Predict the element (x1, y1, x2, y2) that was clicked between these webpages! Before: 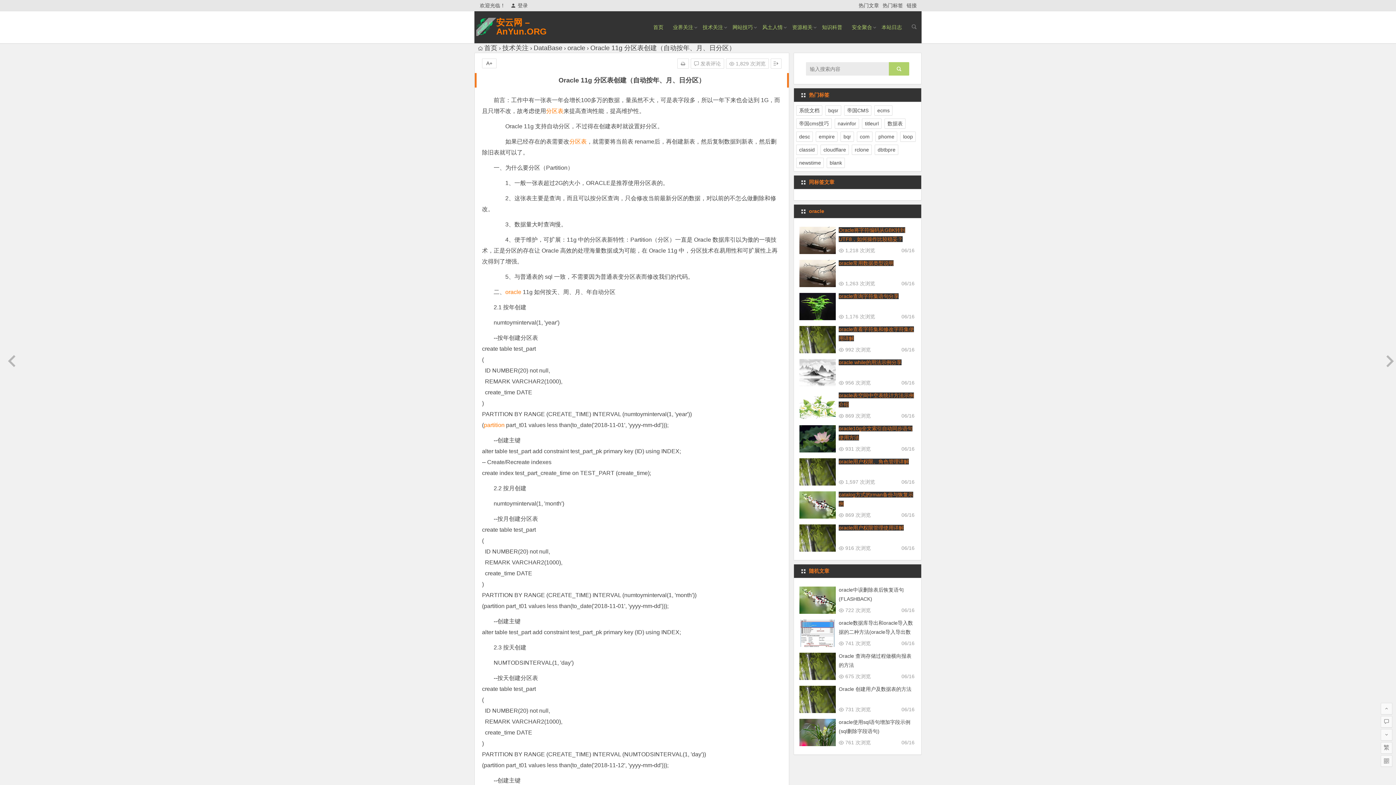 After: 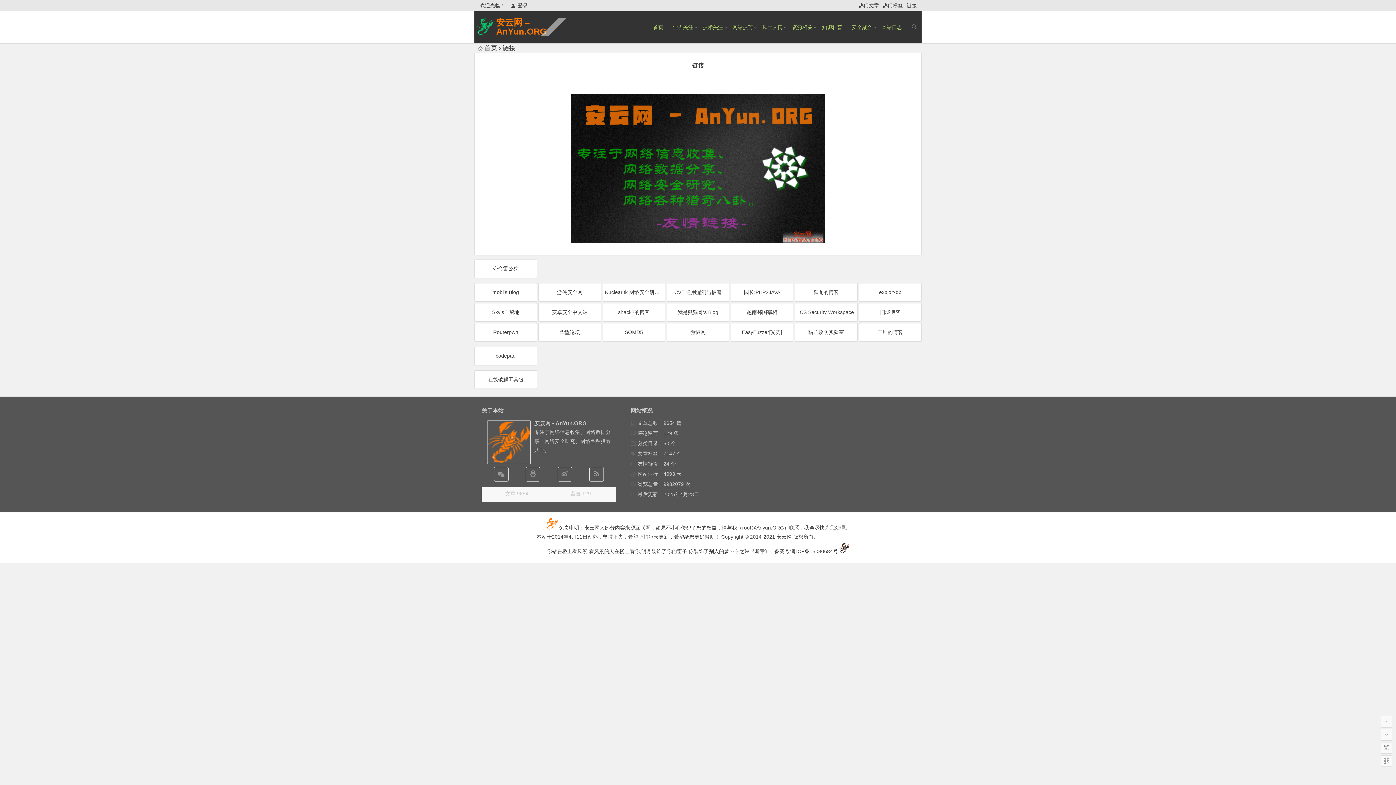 Action: bbox: (906, 2, 917, 8) label: 链接